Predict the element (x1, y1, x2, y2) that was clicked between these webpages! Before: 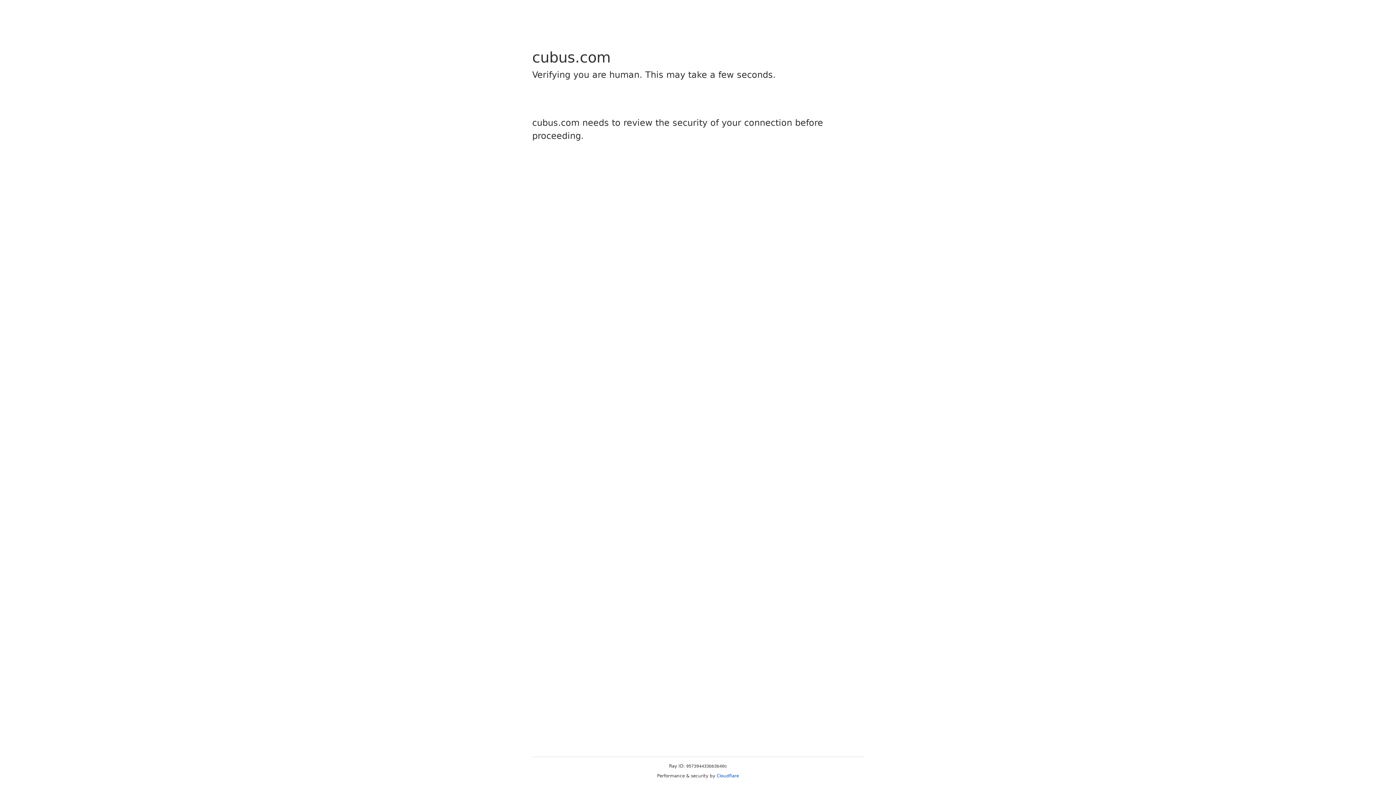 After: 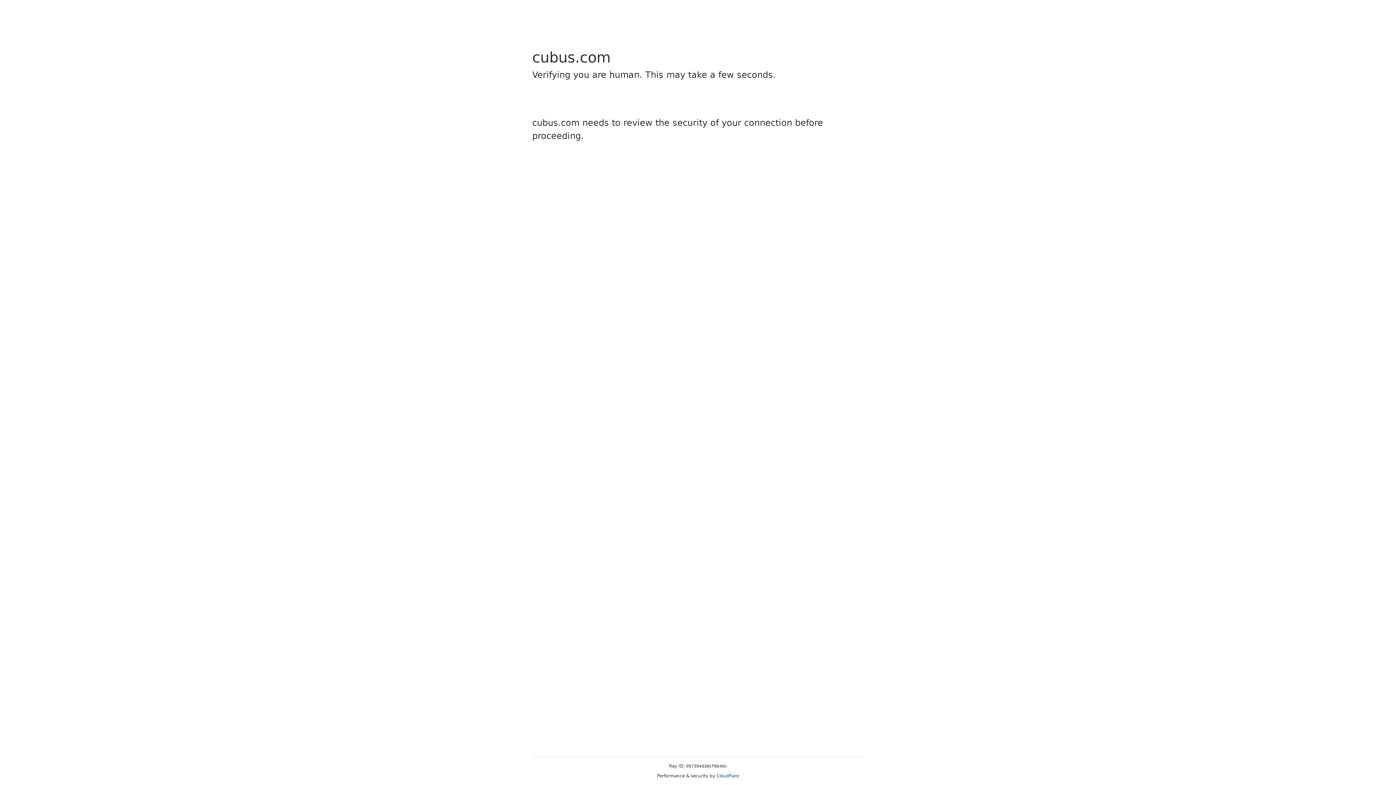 Action: label: Cloudflare bbox: (716, 773, 739, 778)